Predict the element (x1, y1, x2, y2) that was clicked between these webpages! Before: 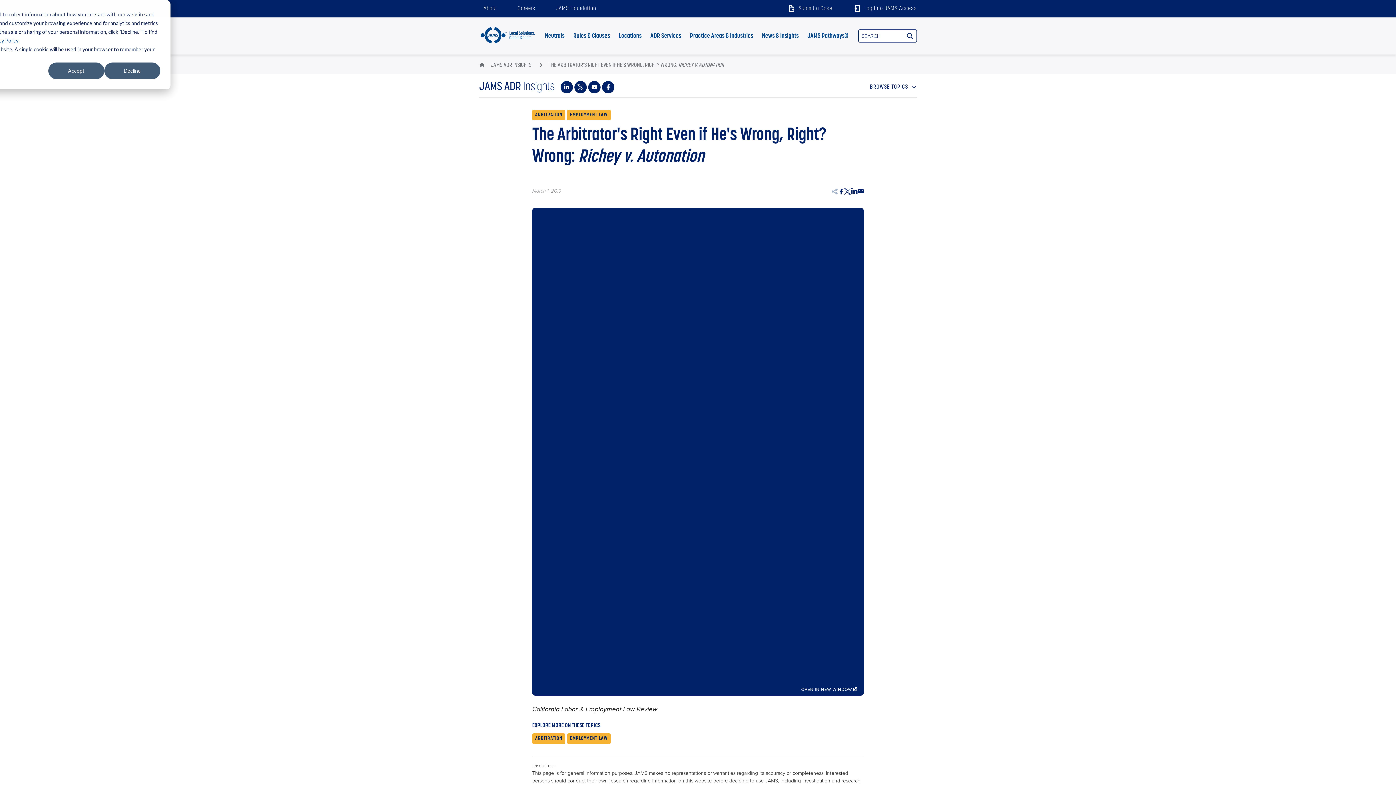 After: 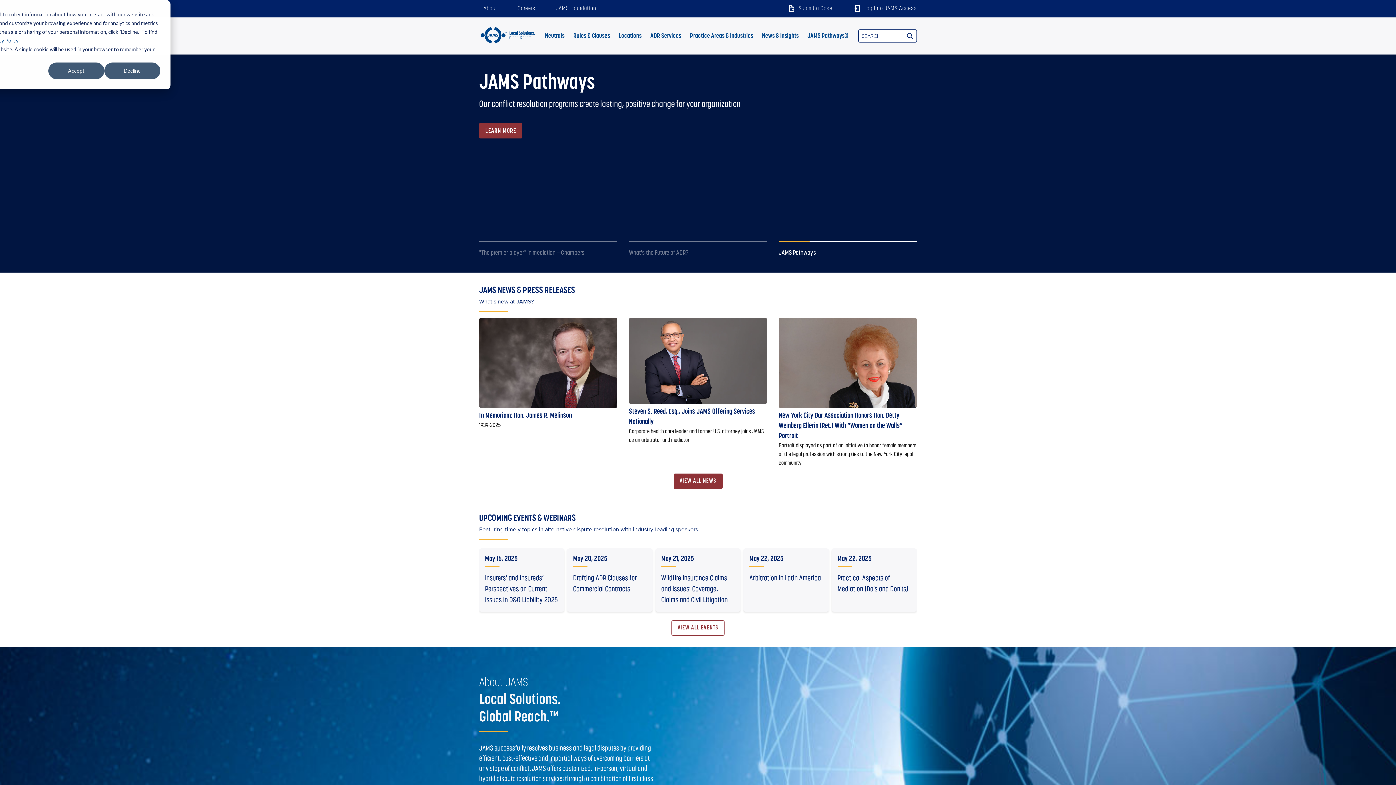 Action: bbox: (480, 24, 534, 46)